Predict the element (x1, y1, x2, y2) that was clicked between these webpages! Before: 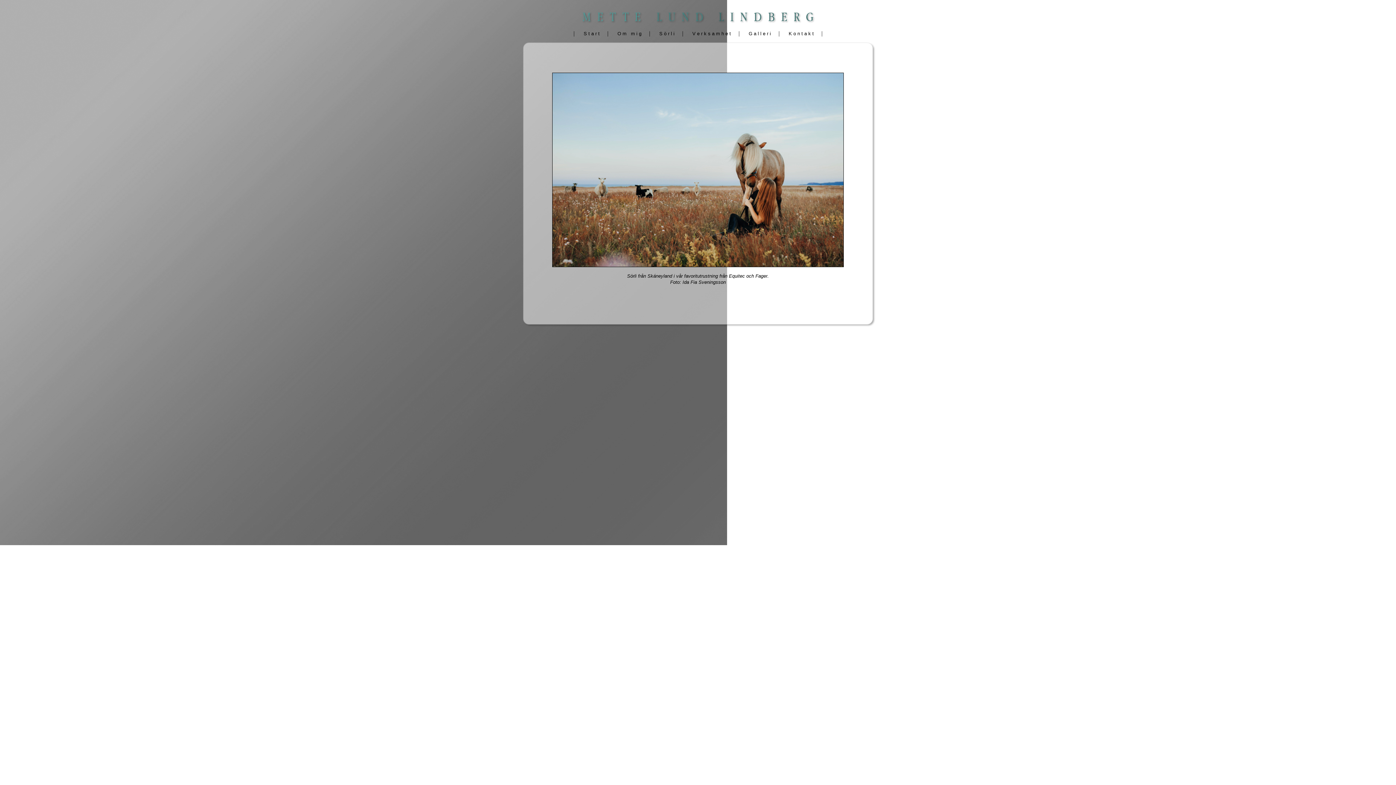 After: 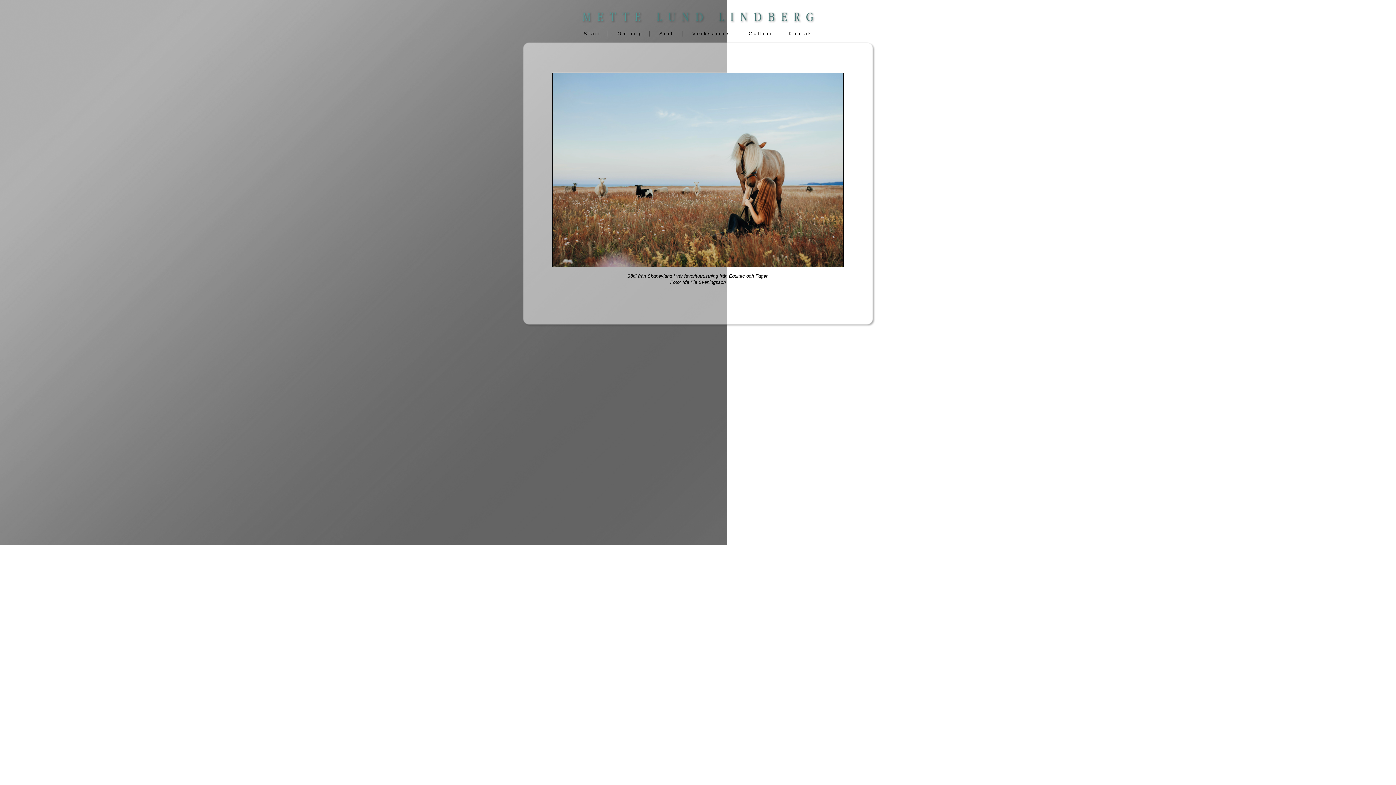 Action: label: S t a r t bbox: (582, 29, 601, 38)